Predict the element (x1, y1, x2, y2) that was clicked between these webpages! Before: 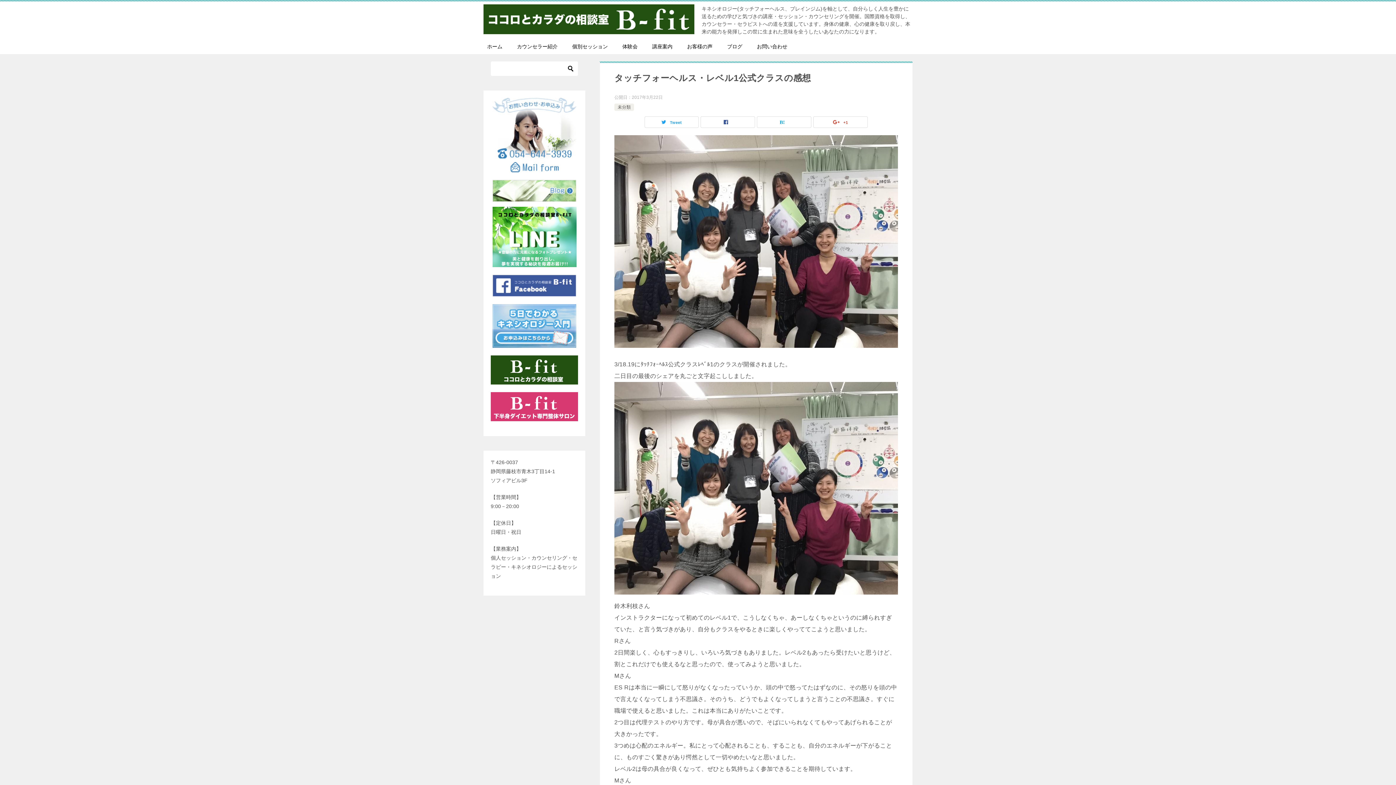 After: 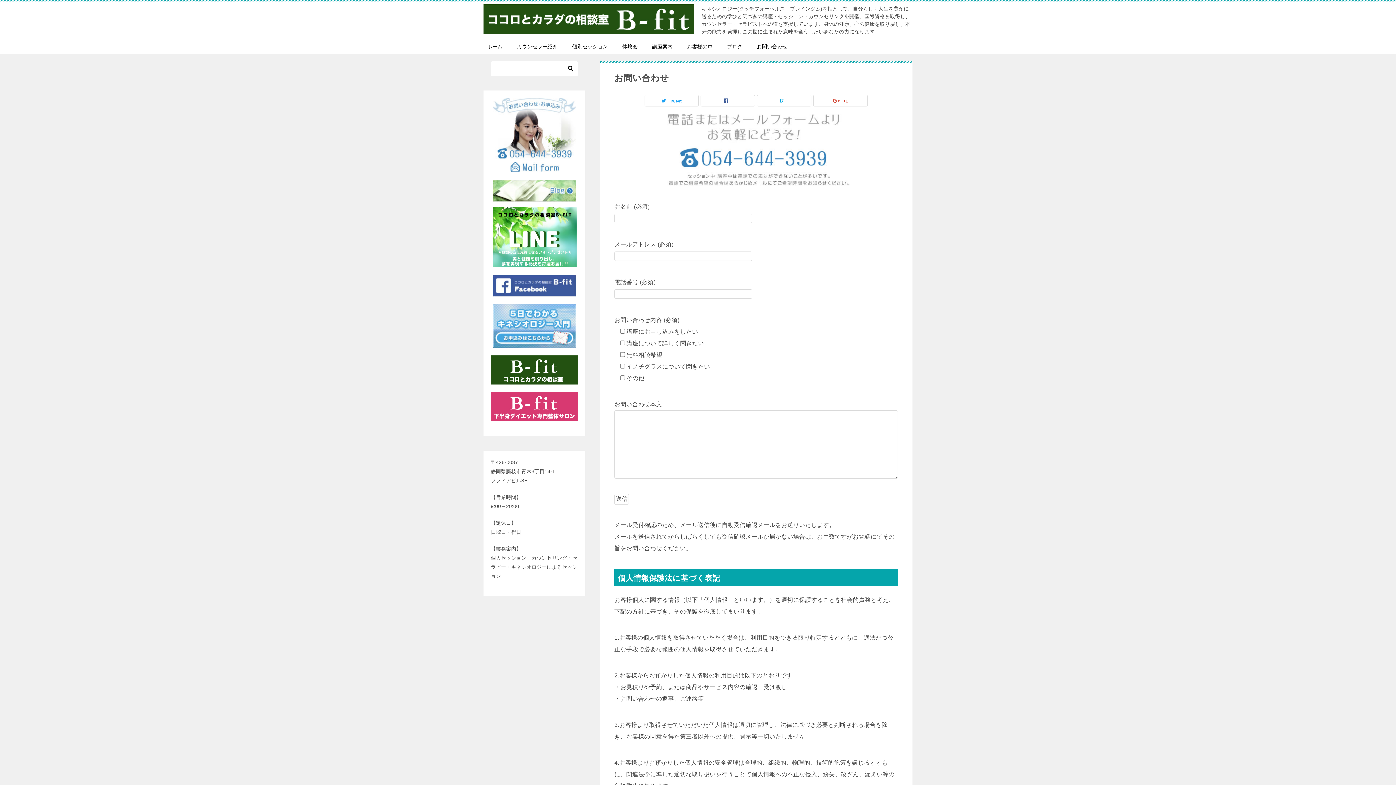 Action: bbox: (749, 39, 794, 54) label: お問い合わせ